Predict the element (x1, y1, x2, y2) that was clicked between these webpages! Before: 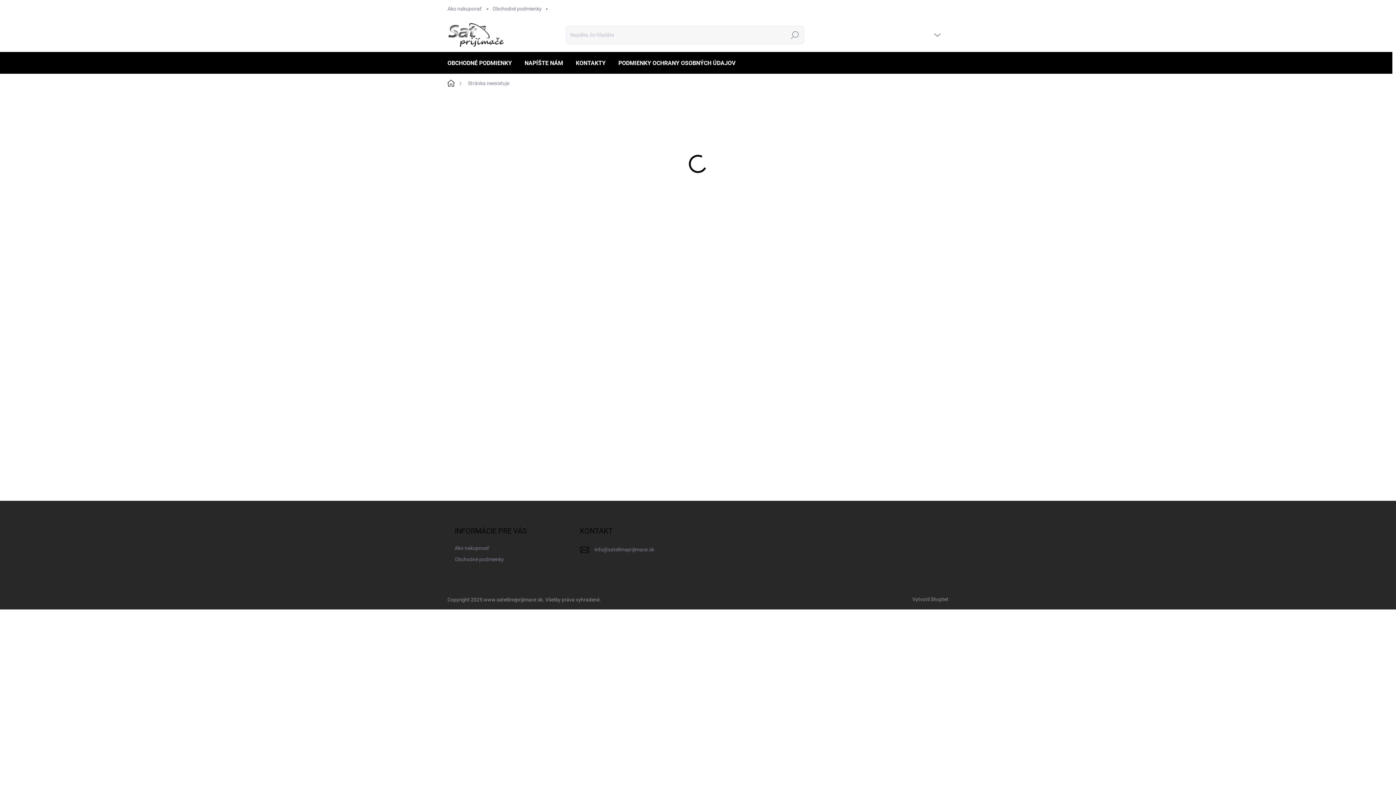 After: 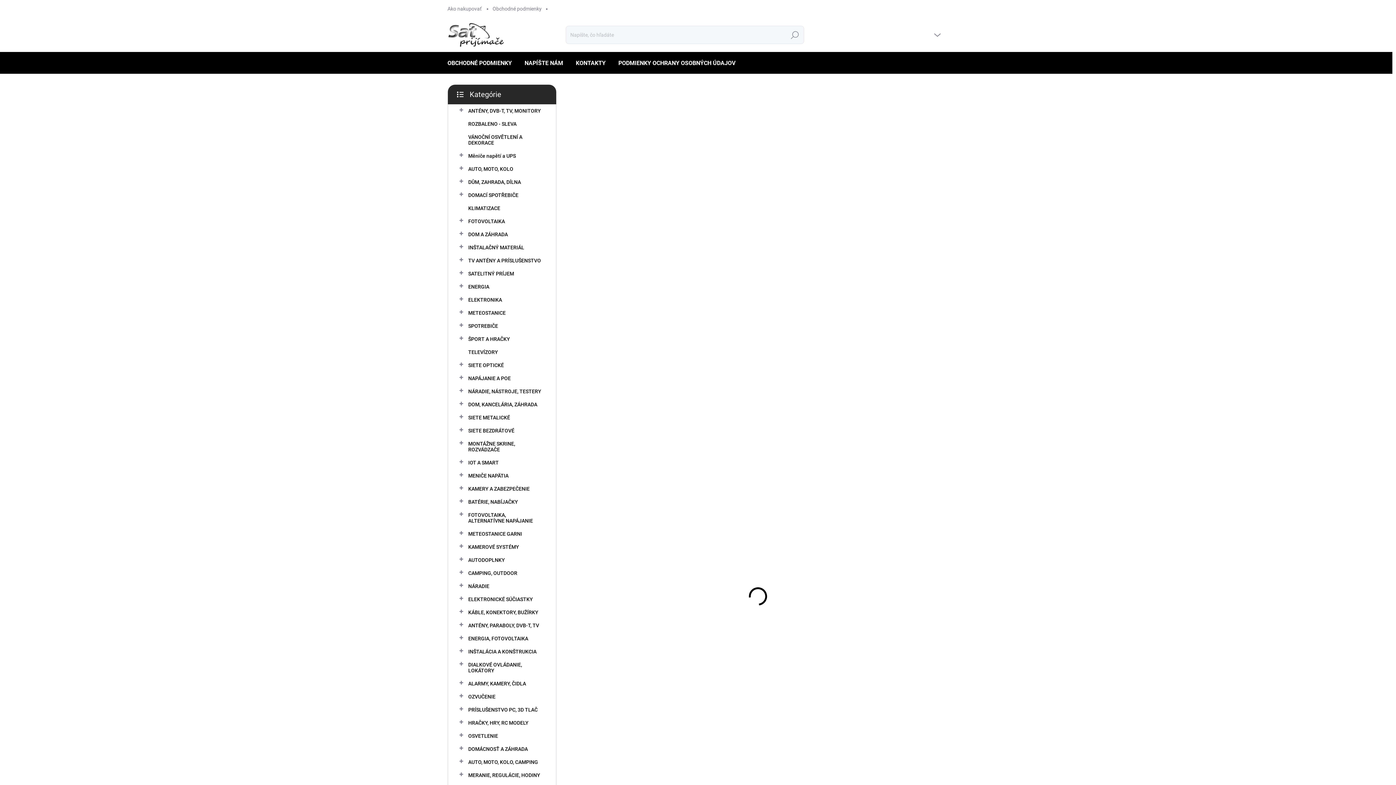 Action: bbox: (447, 22, 505, 47)